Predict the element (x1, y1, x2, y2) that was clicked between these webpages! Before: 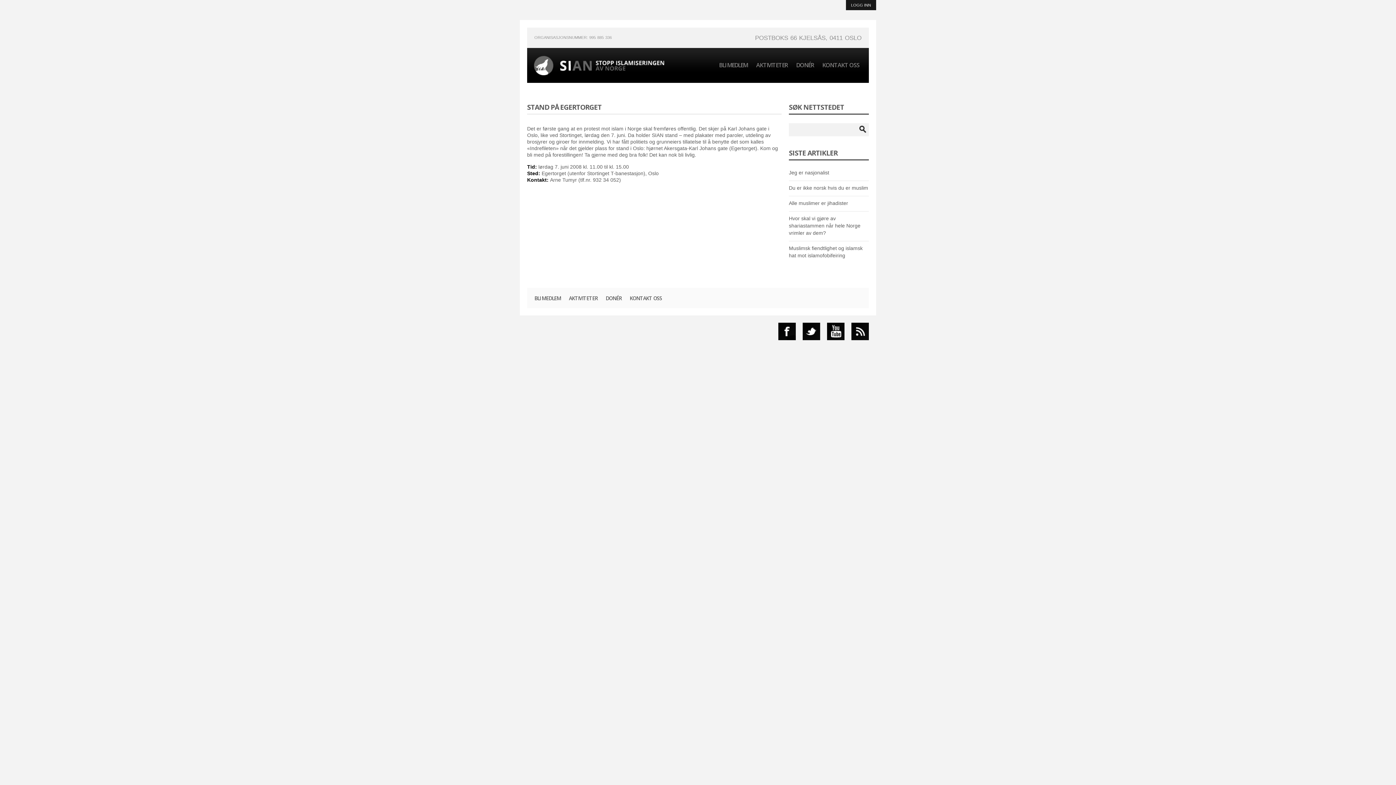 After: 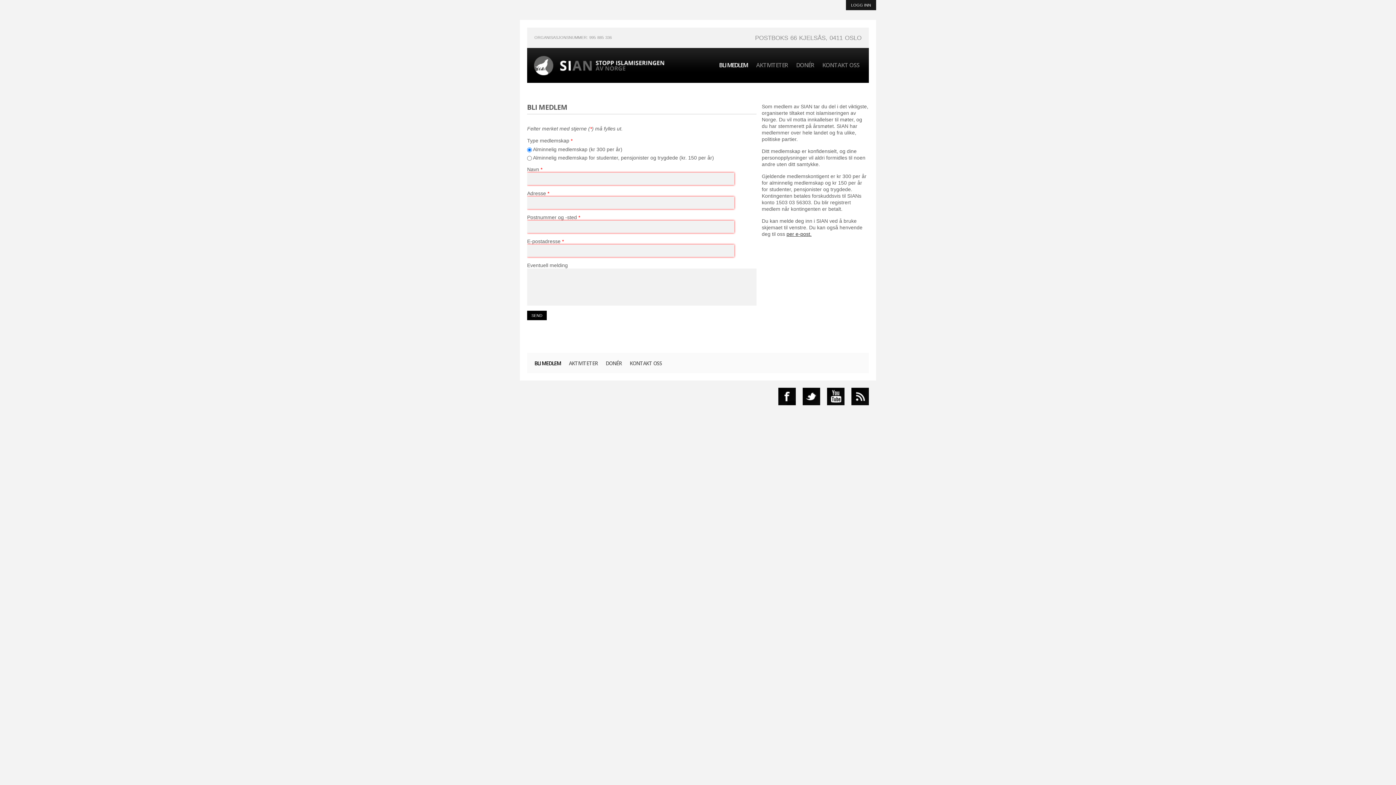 Action: bbox: (719, 61, 748, 68) label: BLI MEDLEM